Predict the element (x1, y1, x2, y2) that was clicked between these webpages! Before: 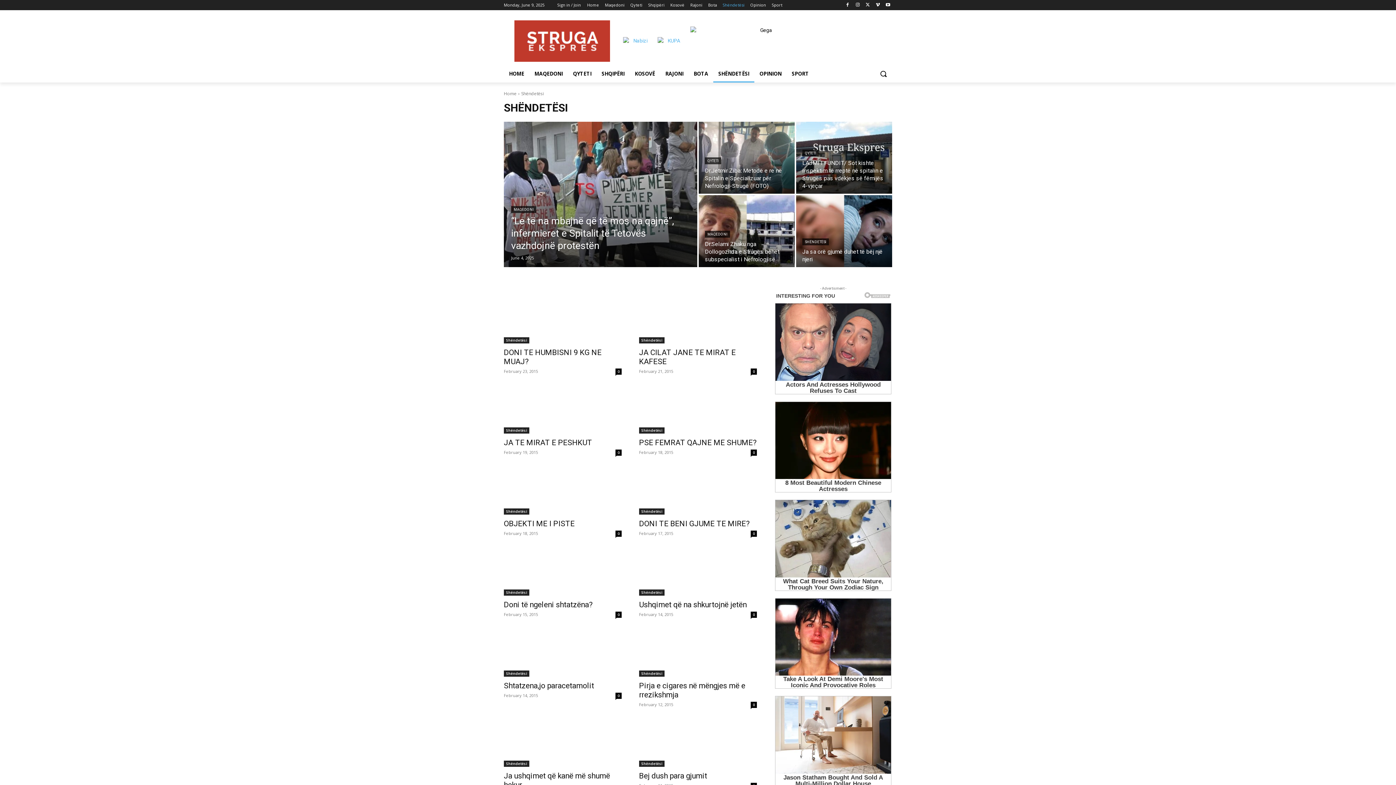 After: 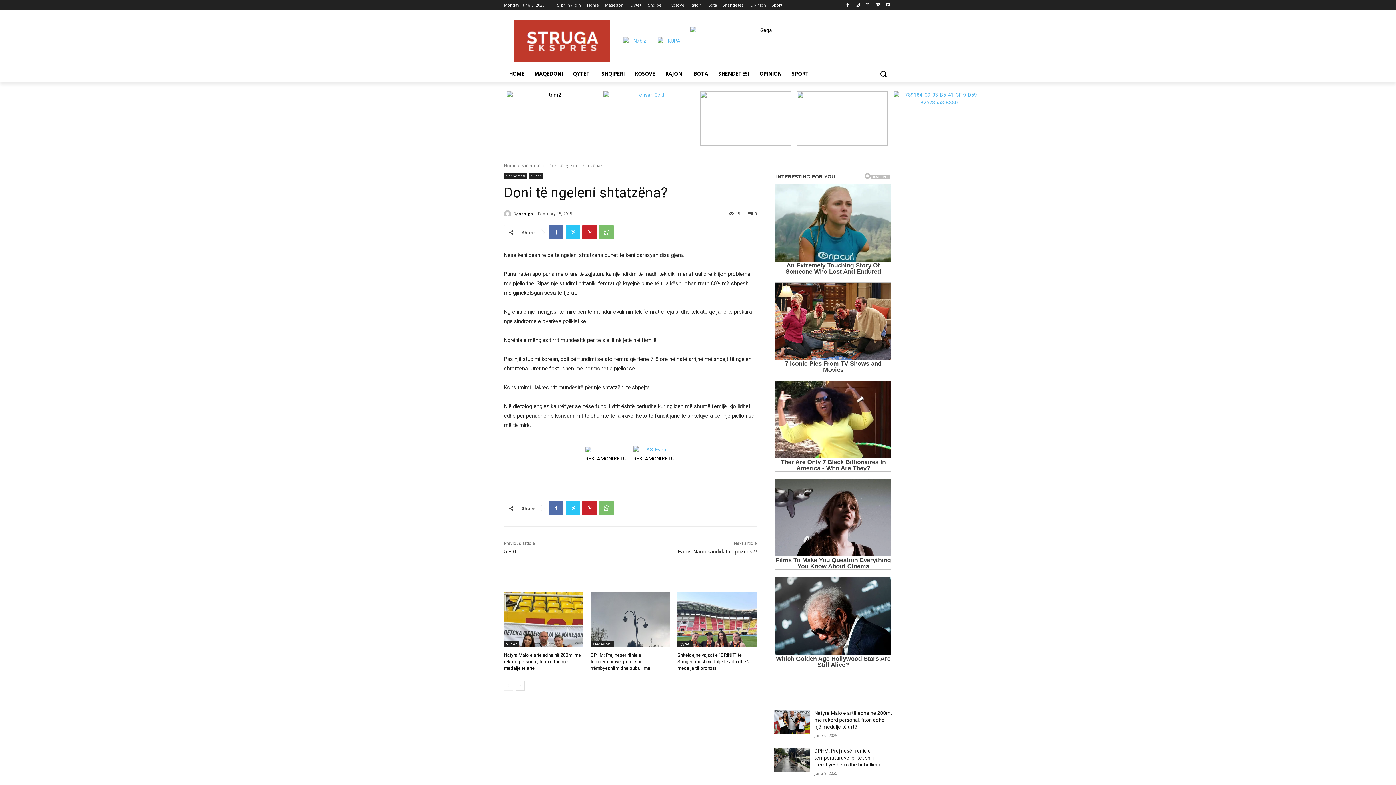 Action: label: 0 bbox: (615, 612, 621, 618)